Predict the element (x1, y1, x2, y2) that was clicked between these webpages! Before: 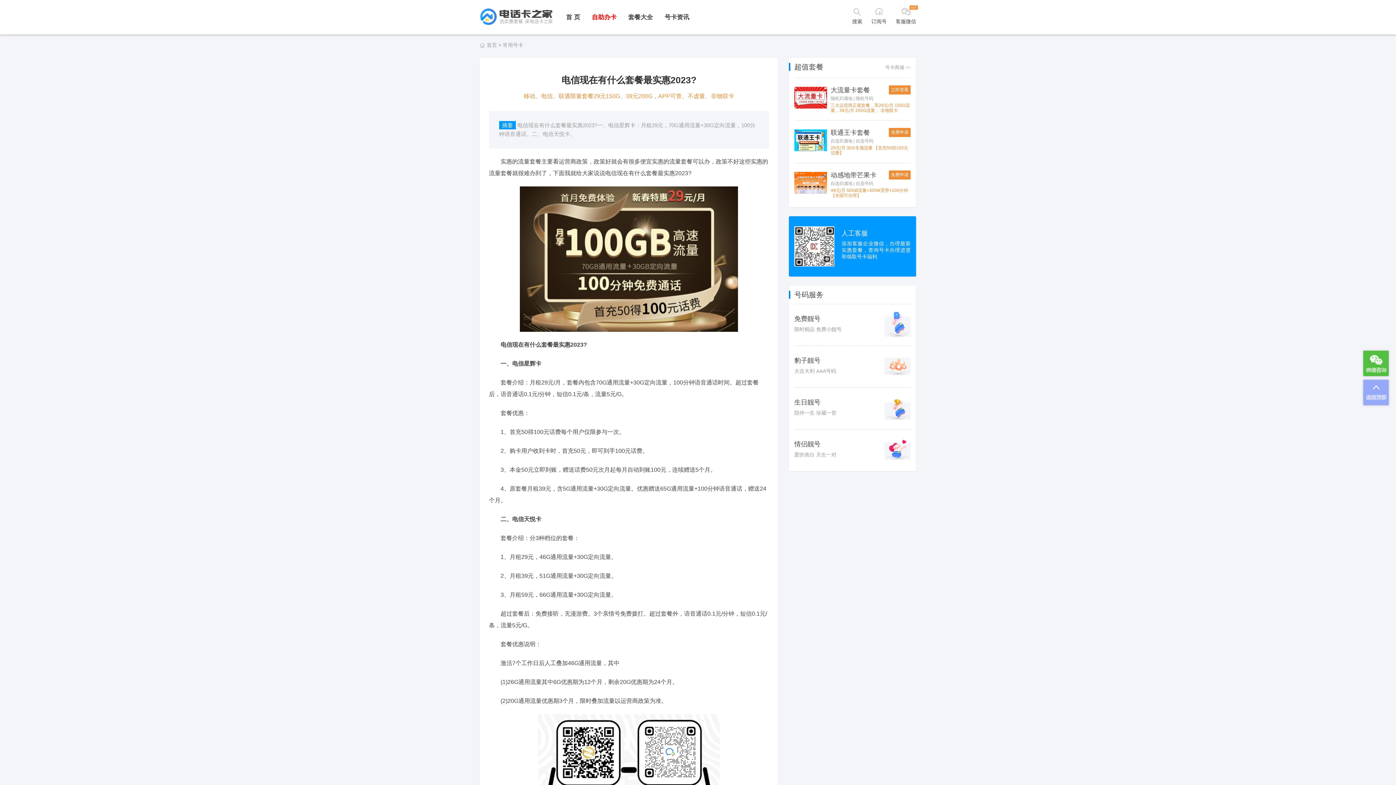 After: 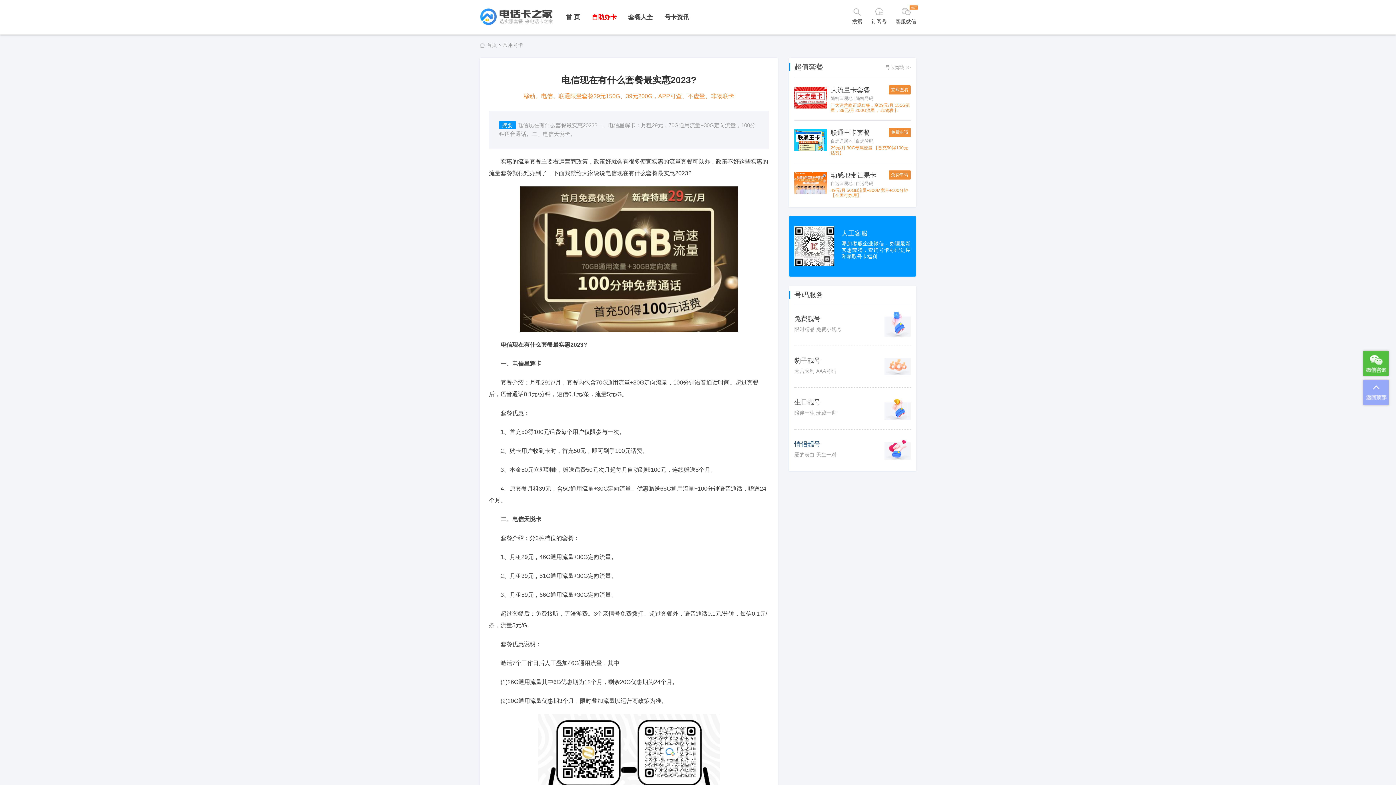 Action: bbox: (794, 437, 910, 458) label: 情侣靓号
爱的表白 天生一对